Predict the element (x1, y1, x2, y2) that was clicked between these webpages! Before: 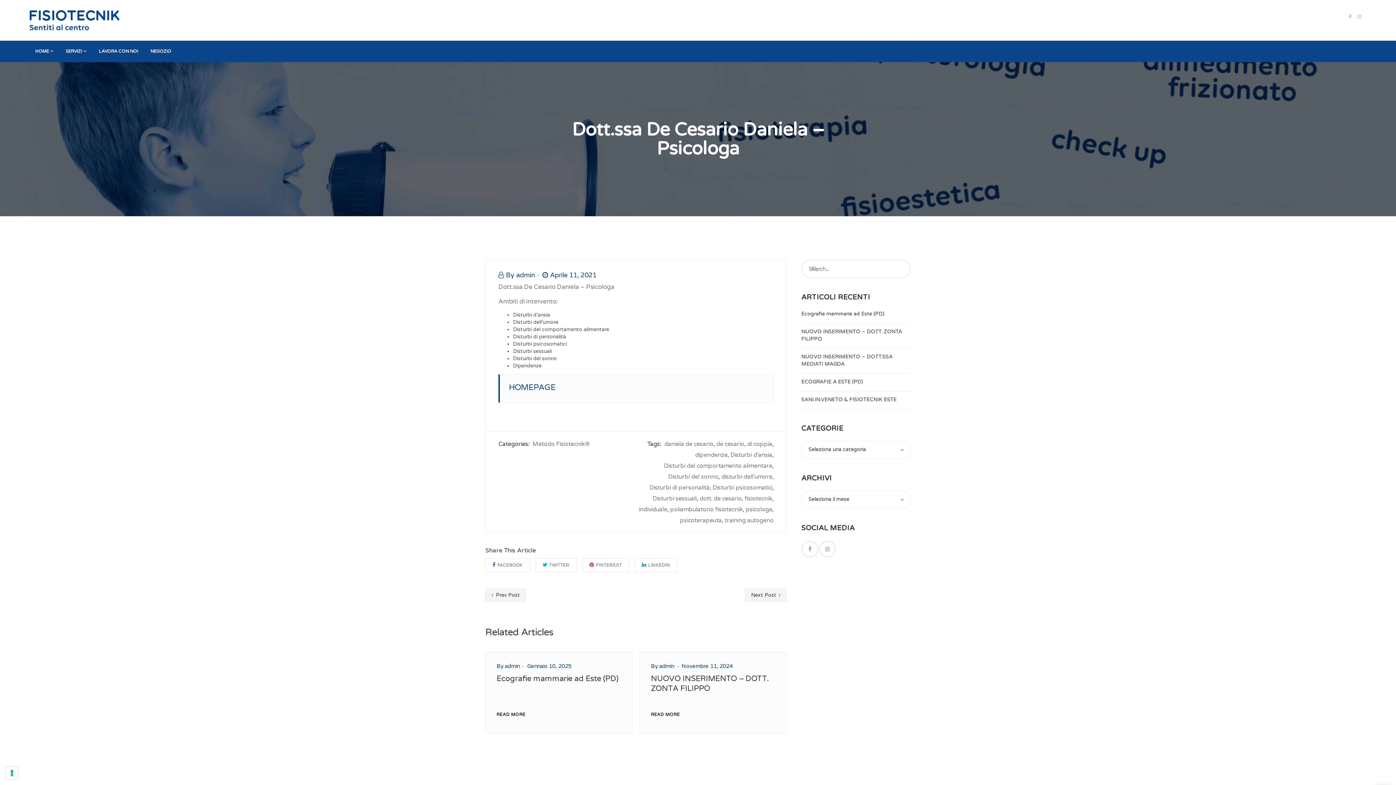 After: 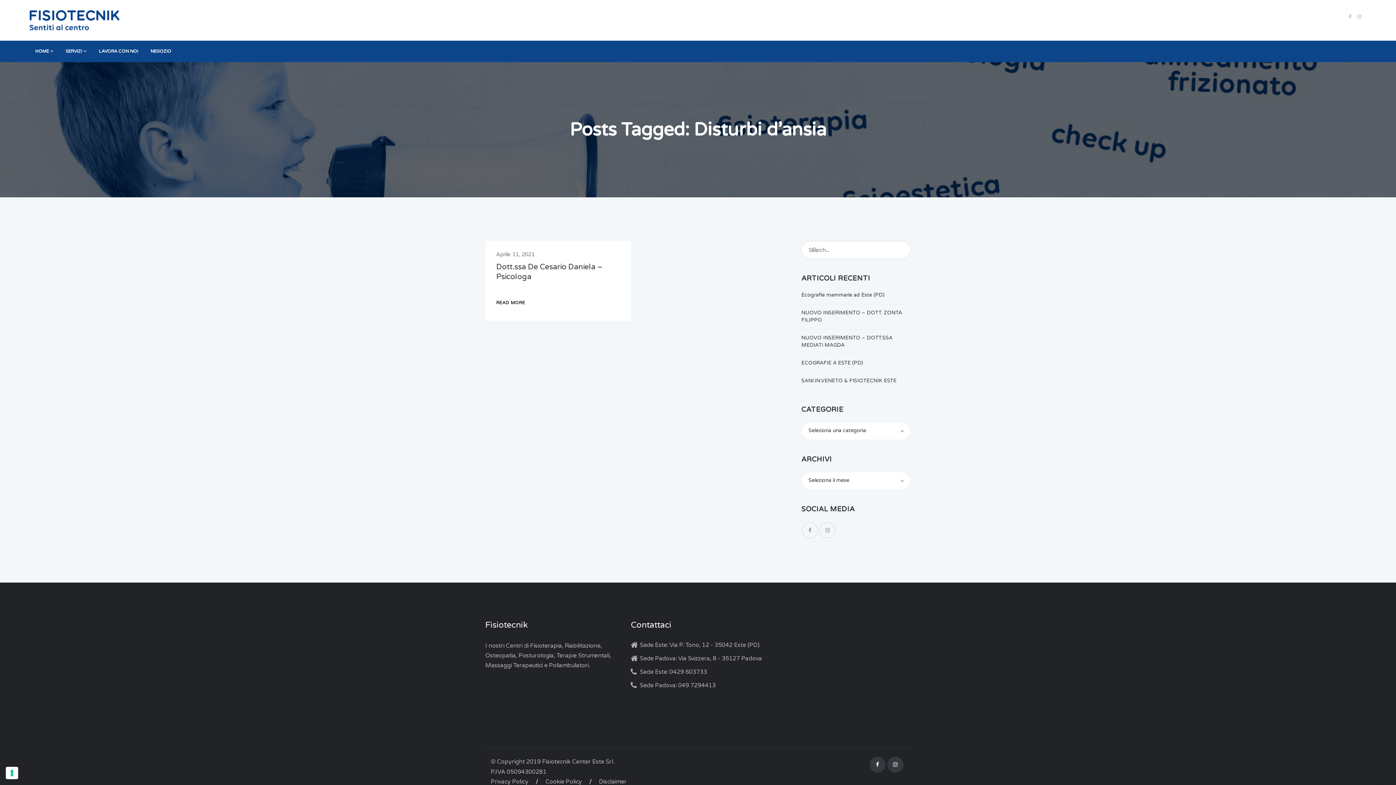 Action: label: Disturbi d'ansia bbox: (730, 449, 772, 460)